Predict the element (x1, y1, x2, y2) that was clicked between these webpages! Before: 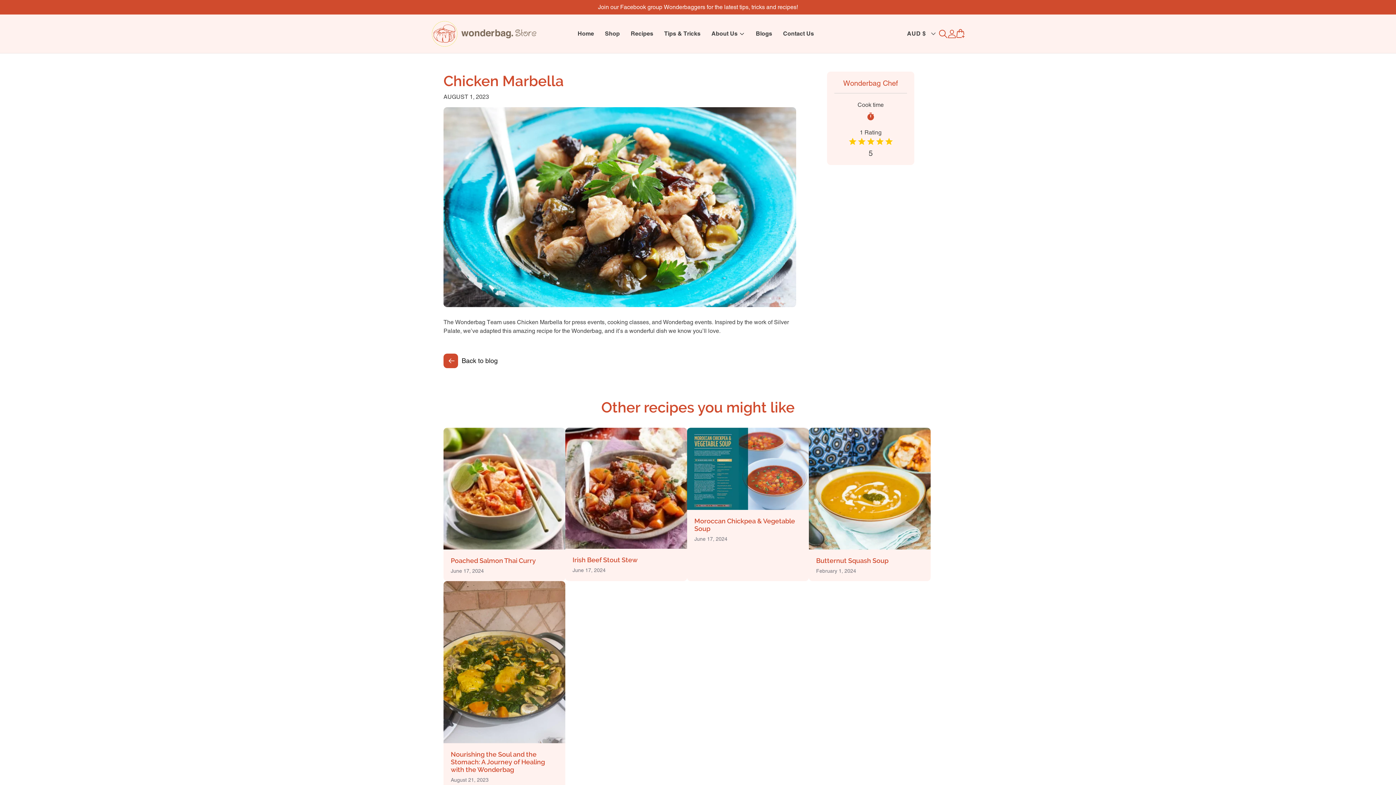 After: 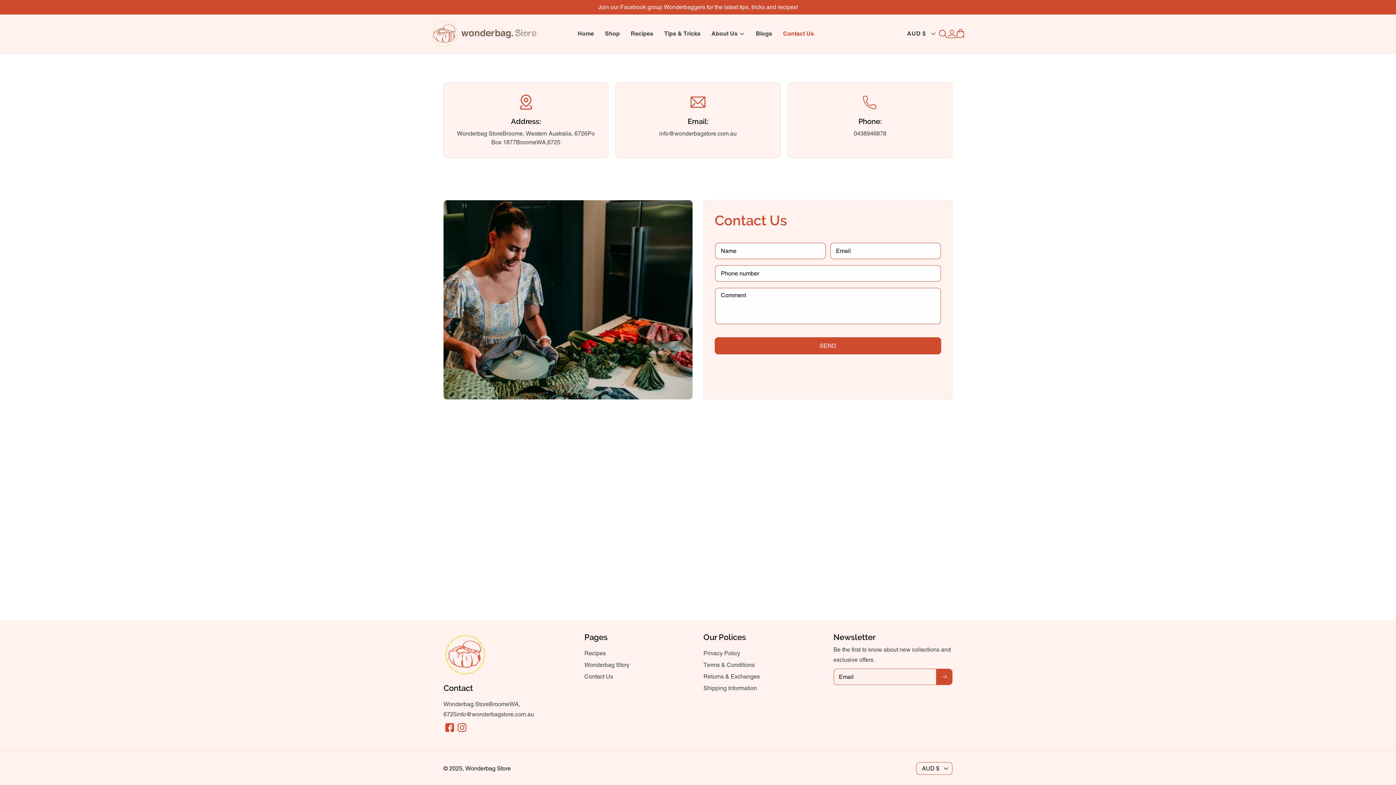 Action: bbox: (777, 28, 819, 39) label: Contact Us